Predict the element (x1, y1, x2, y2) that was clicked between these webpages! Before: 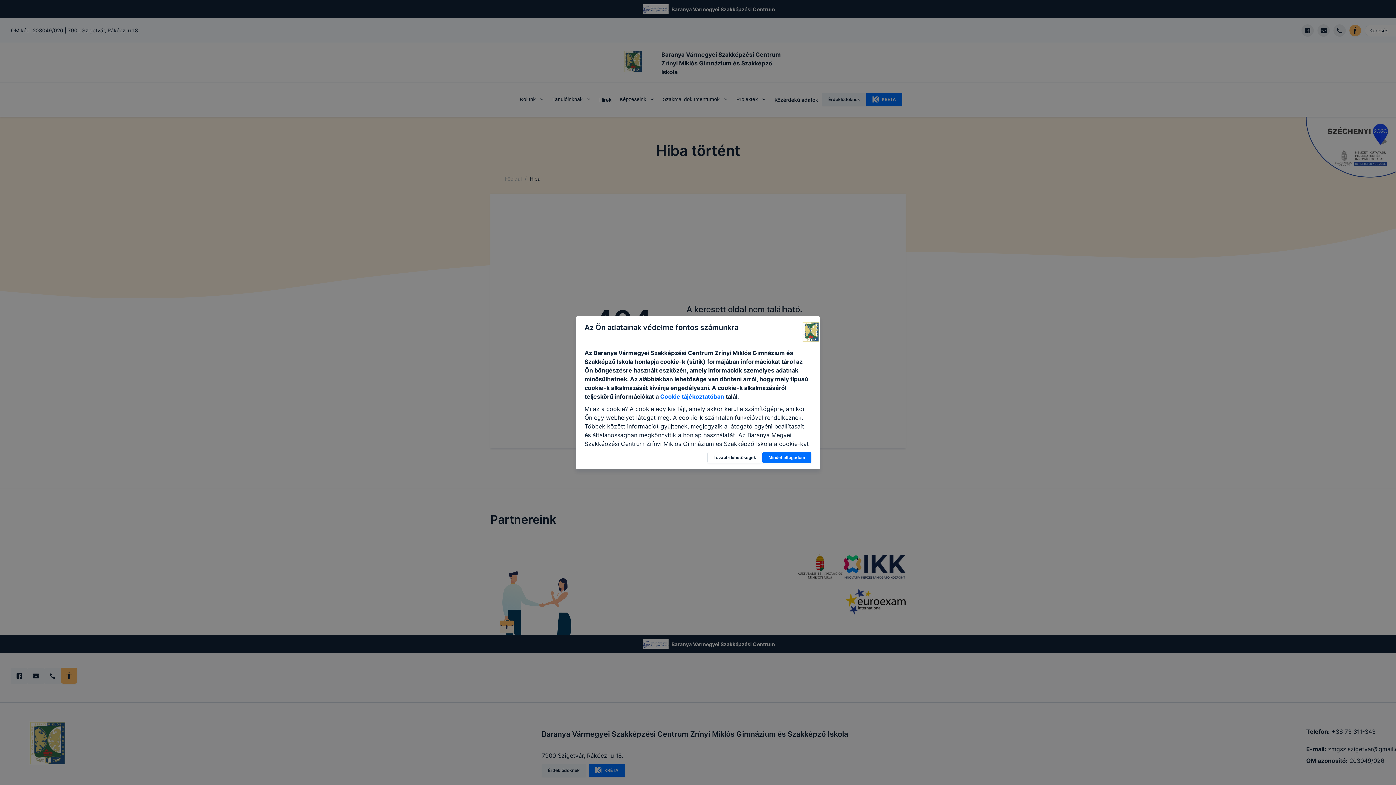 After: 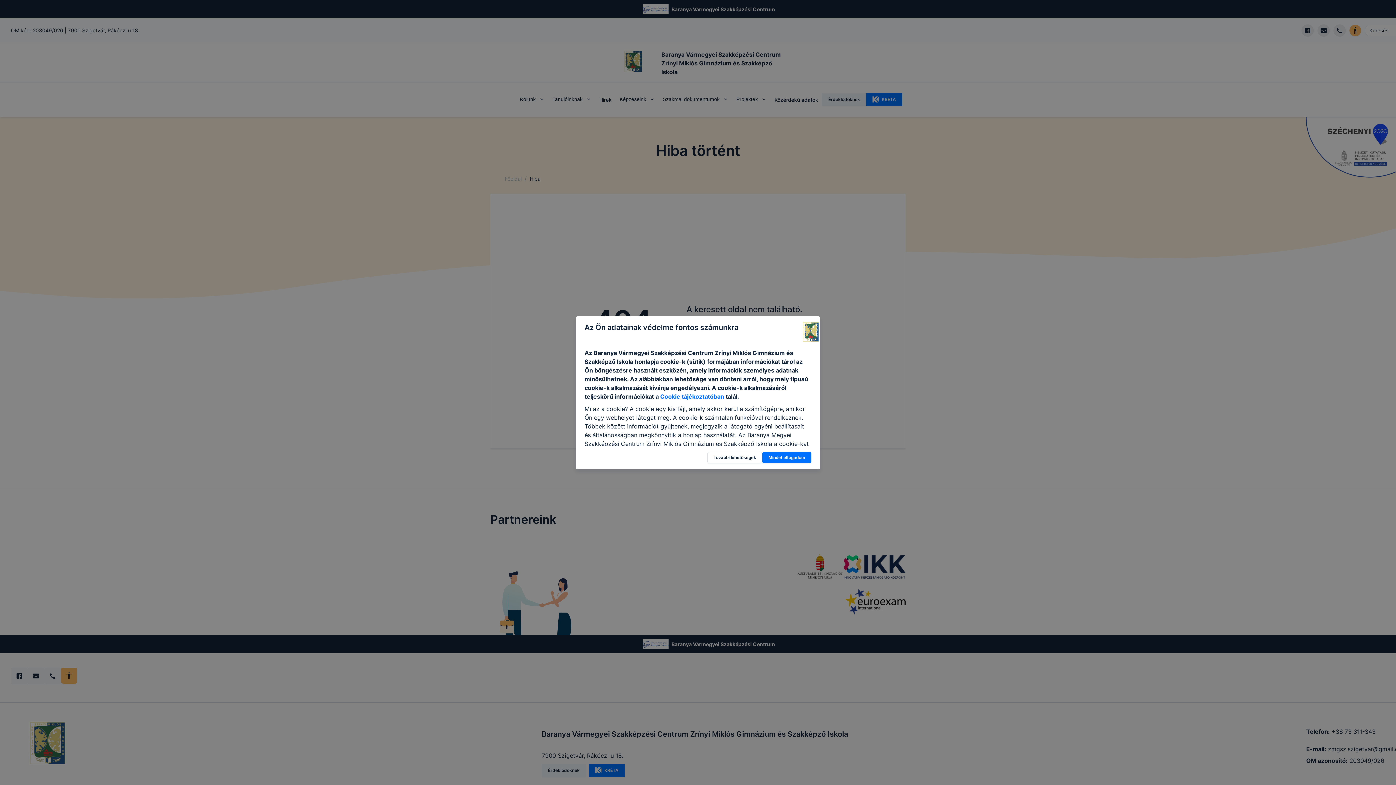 Action: bbox: (660, 392, 724, 400) label: Cookie tájékoztatóban